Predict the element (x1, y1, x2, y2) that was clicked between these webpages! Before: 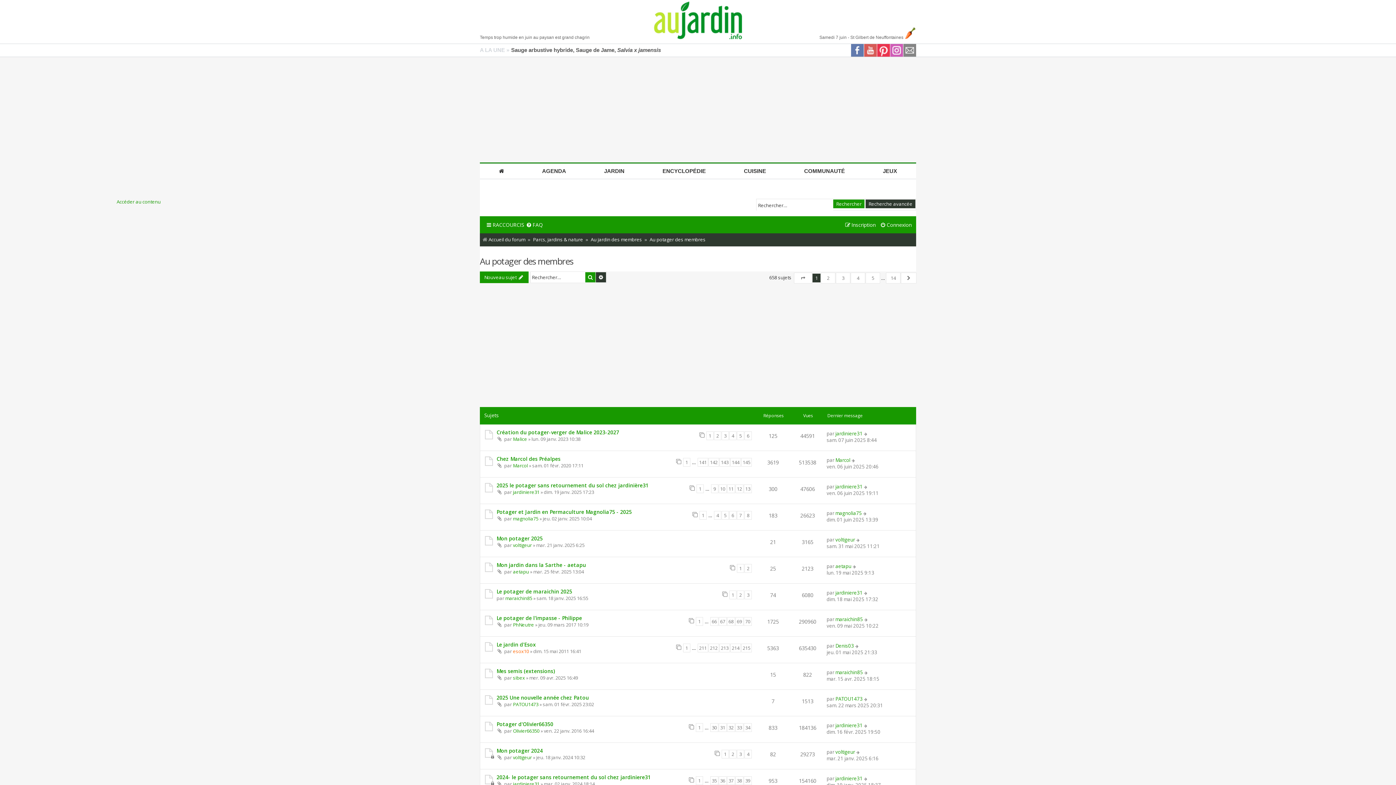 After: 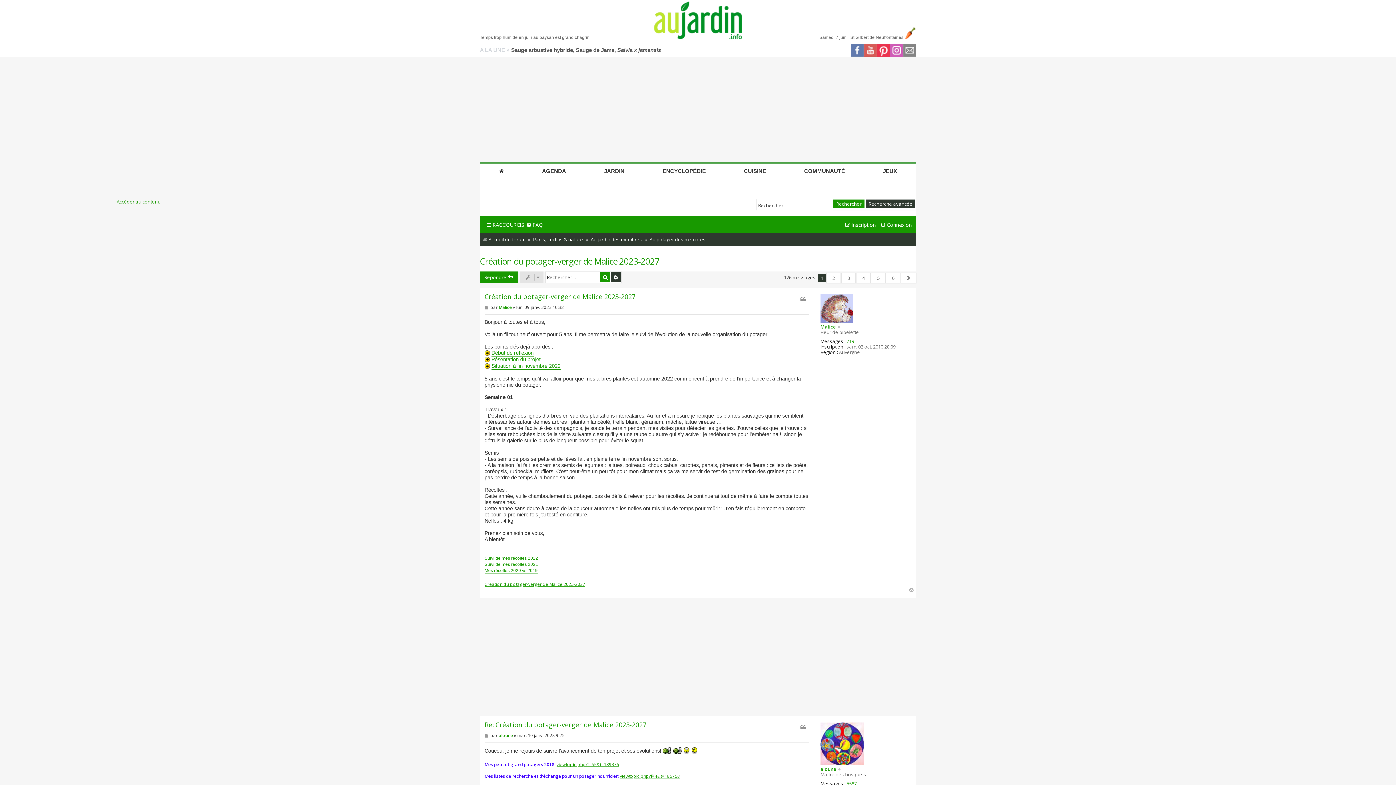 Action: bbox: (706, 431, 713, 440) label: 1